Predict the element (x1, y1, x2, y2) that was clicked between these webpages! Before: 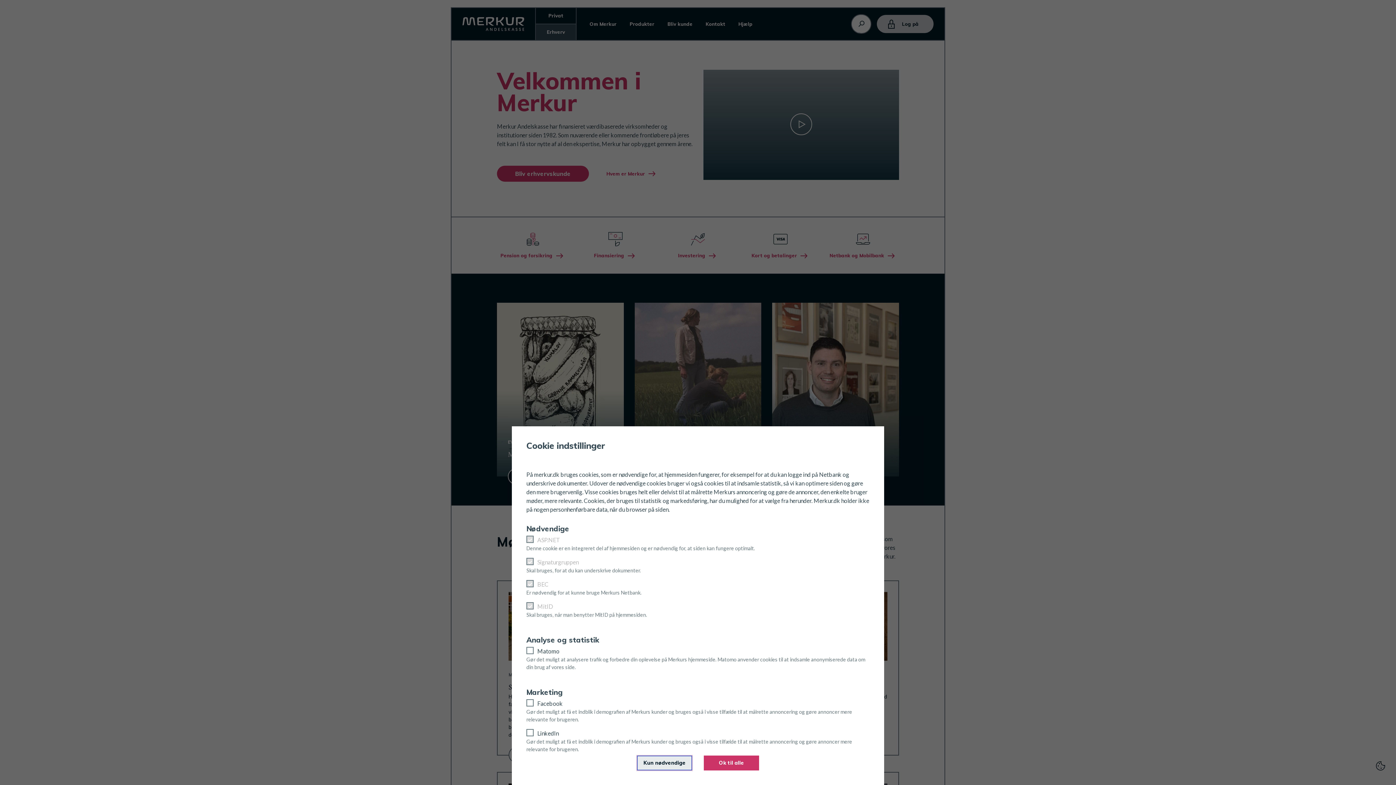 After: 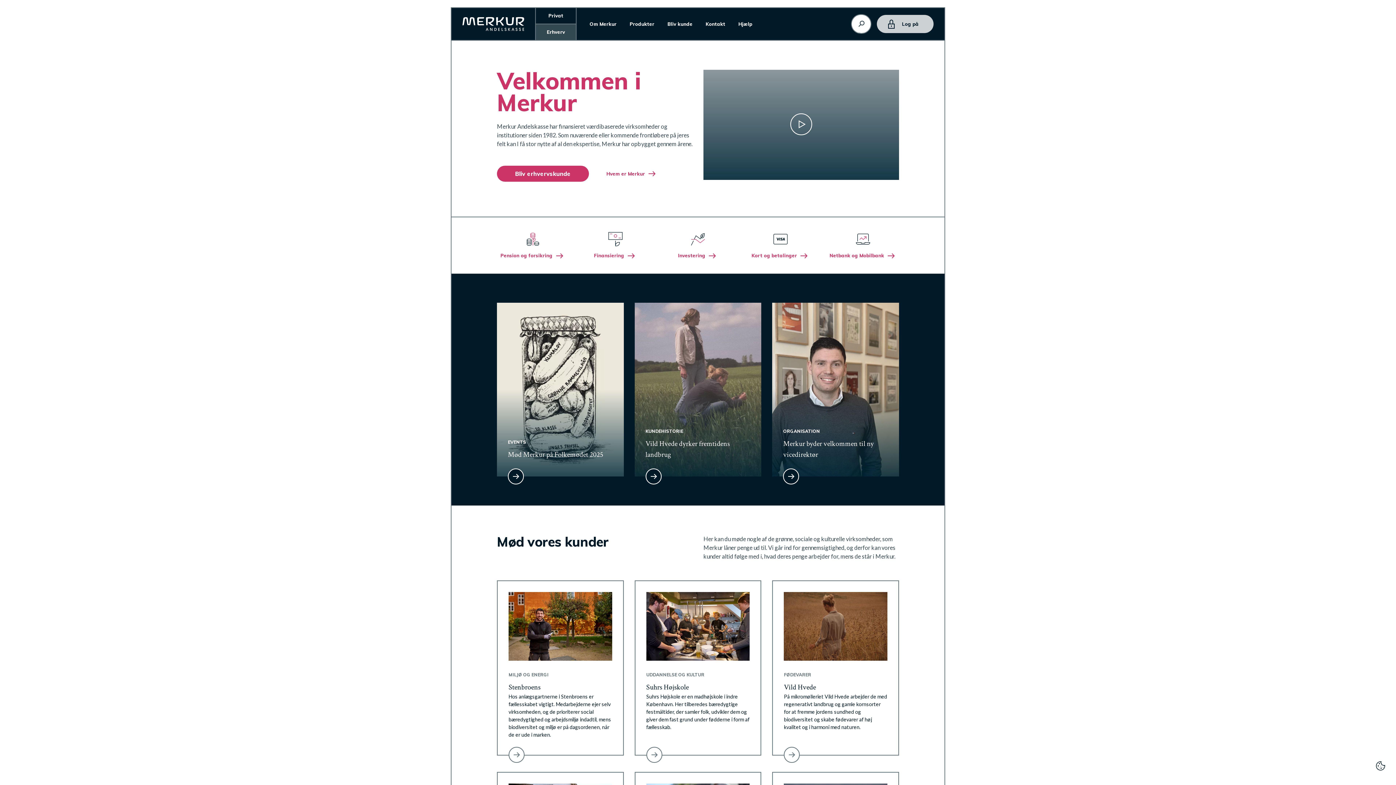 Action: bbox: (704, 756, 759, 770) label: Ok til alle